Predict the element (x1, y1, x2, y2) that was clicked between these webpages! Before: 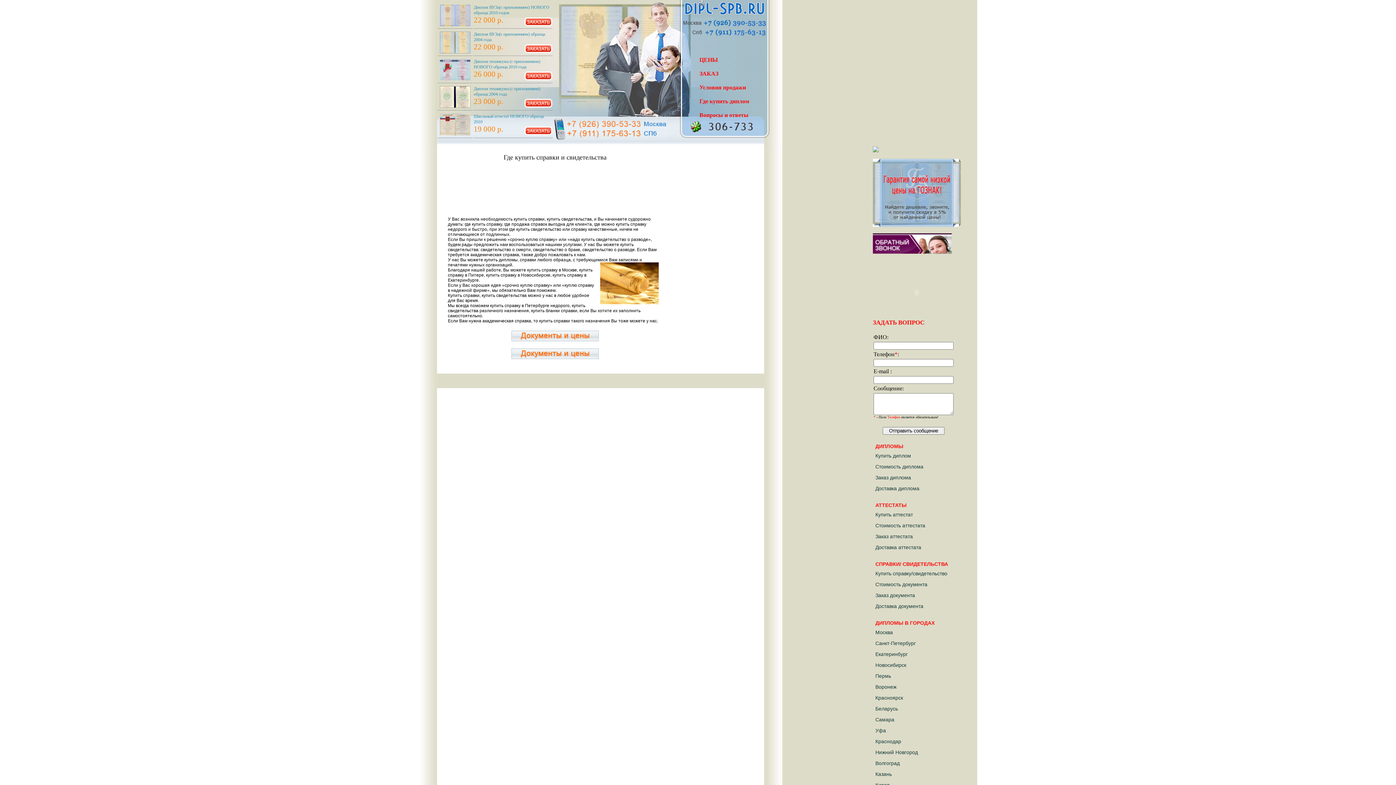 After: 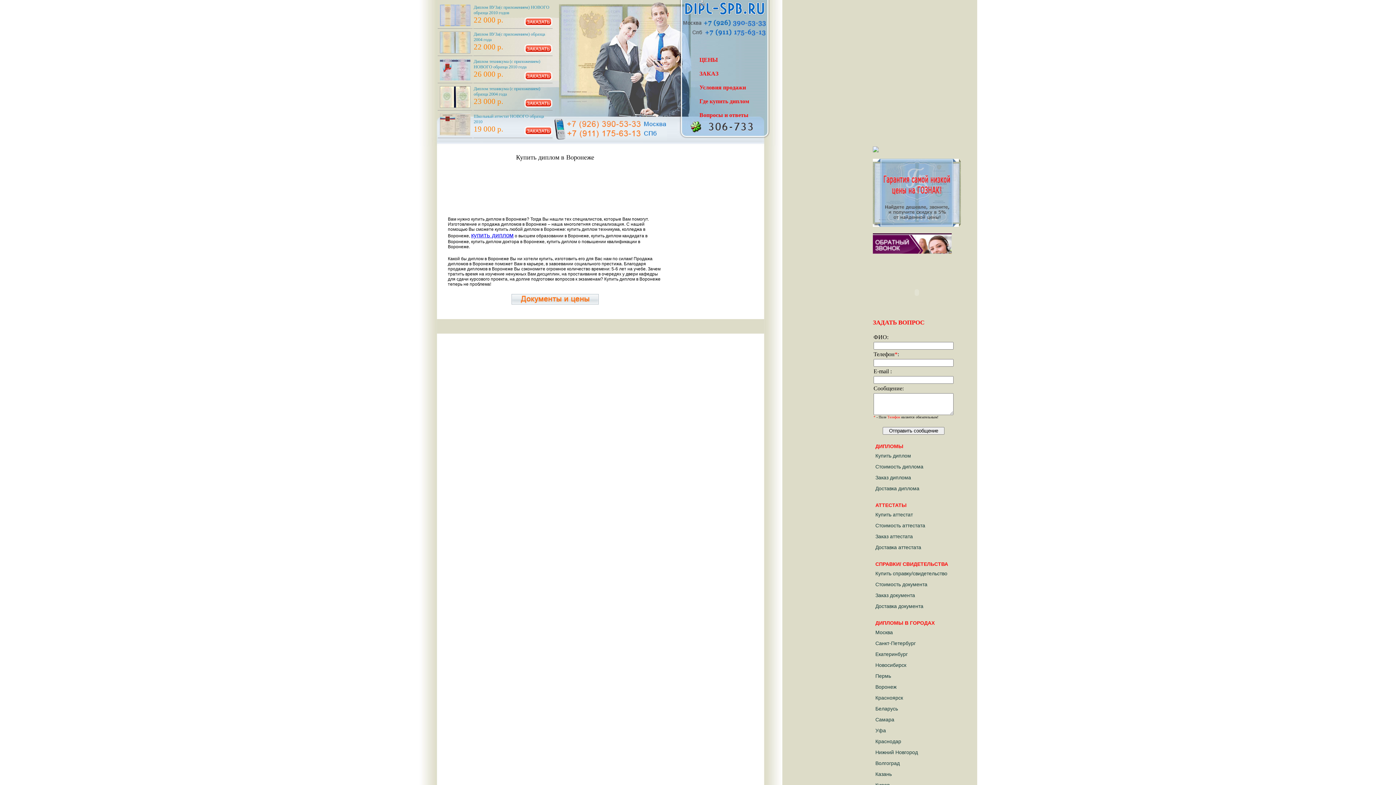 Action: label: Воронеж bbox: (875, 684, 896, 690)